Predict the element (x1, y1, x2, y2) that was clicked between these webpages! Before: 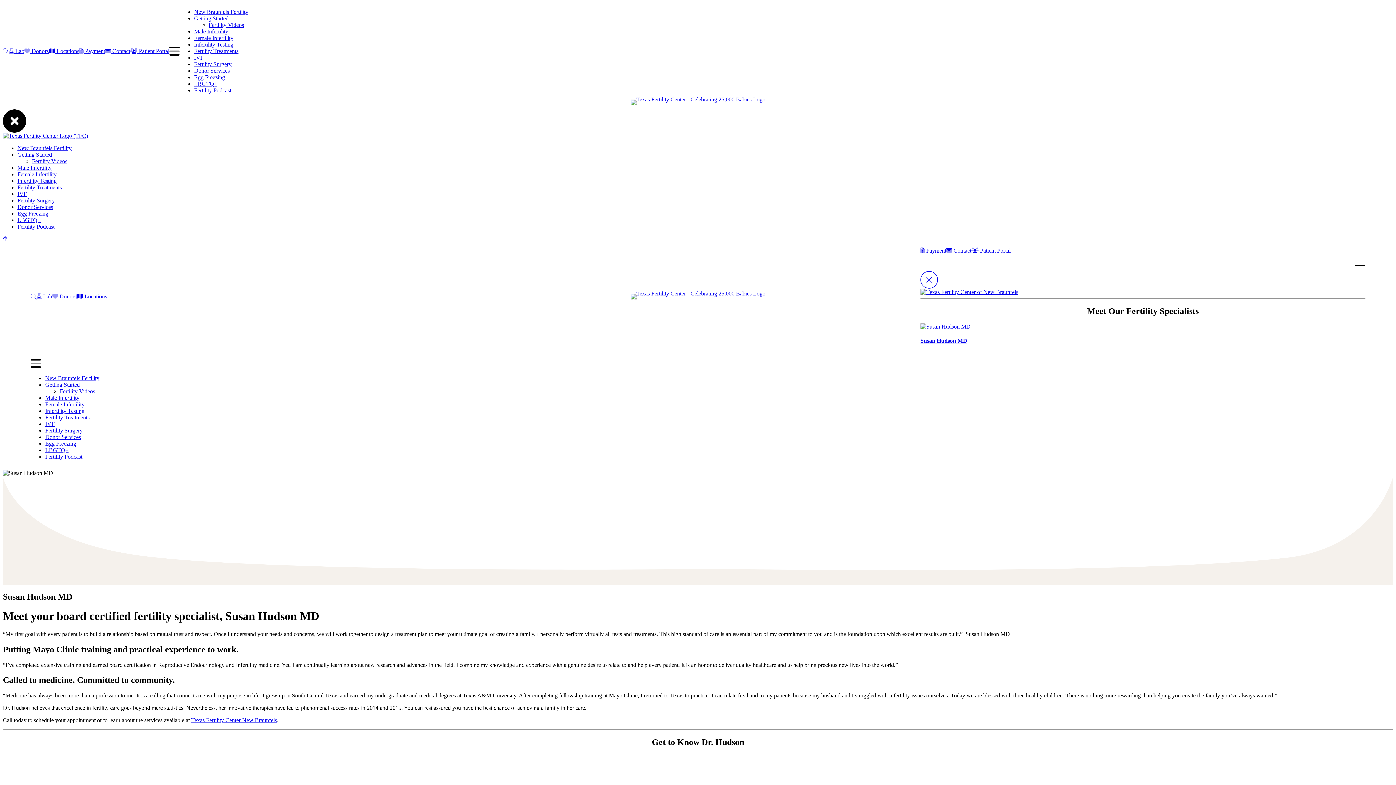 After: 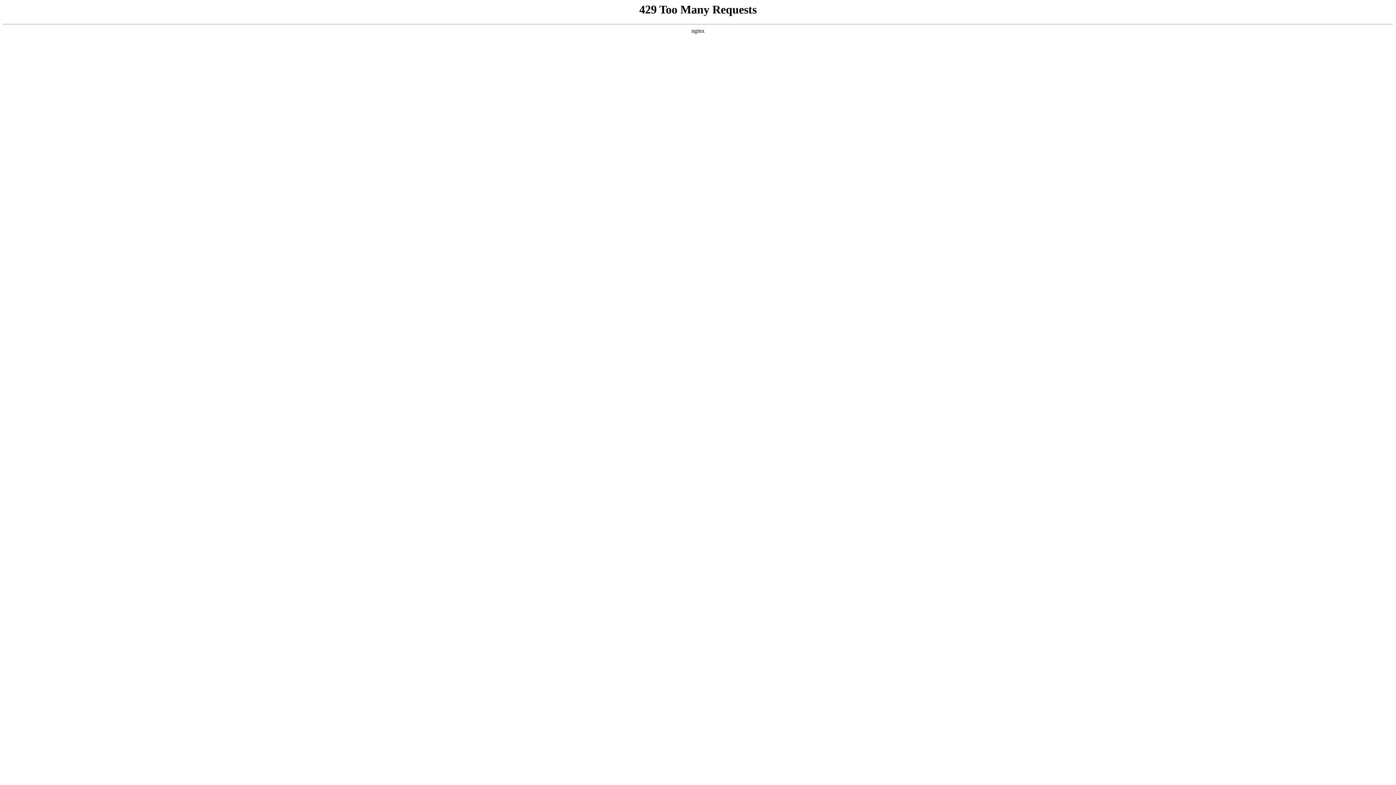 Action: bbox: (45, 453, 82, 460) label: Fertility Podcast